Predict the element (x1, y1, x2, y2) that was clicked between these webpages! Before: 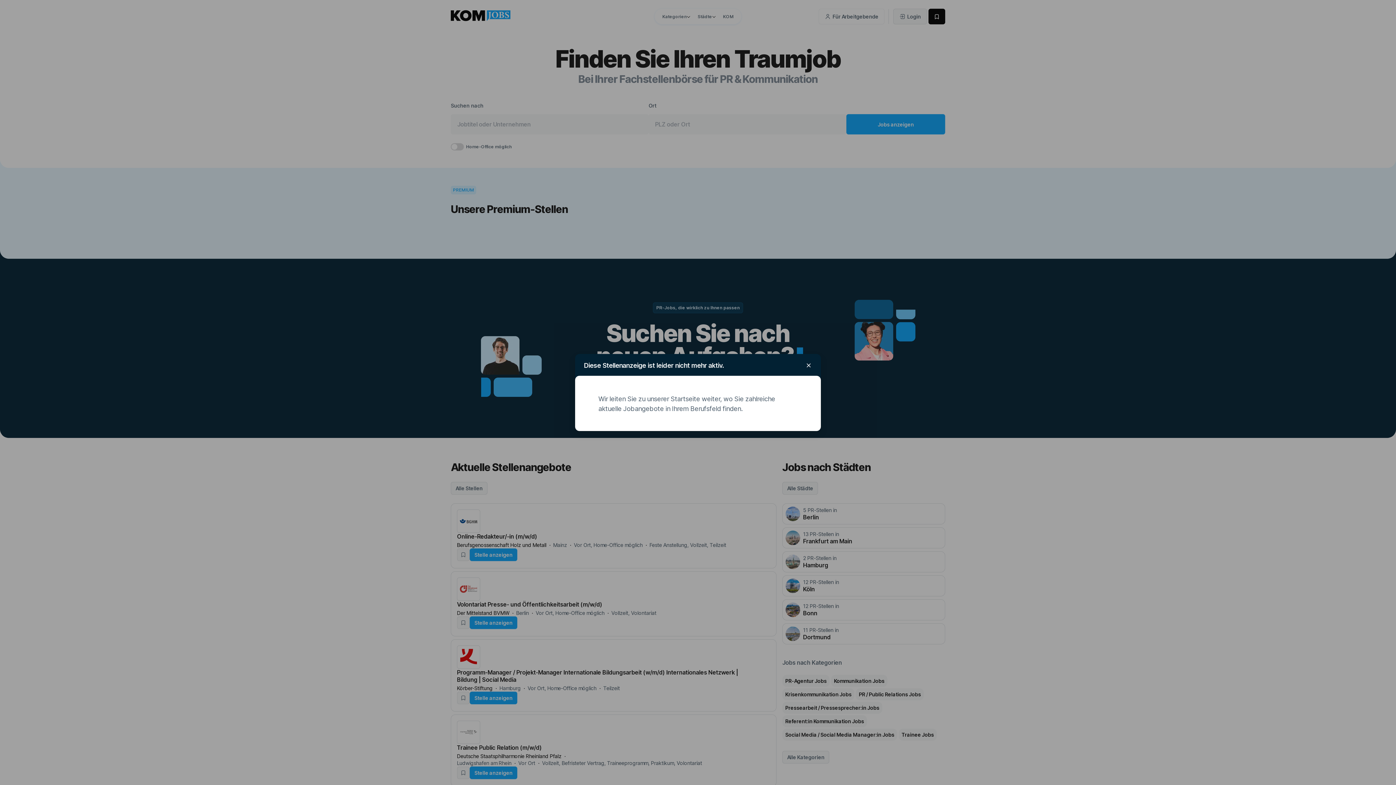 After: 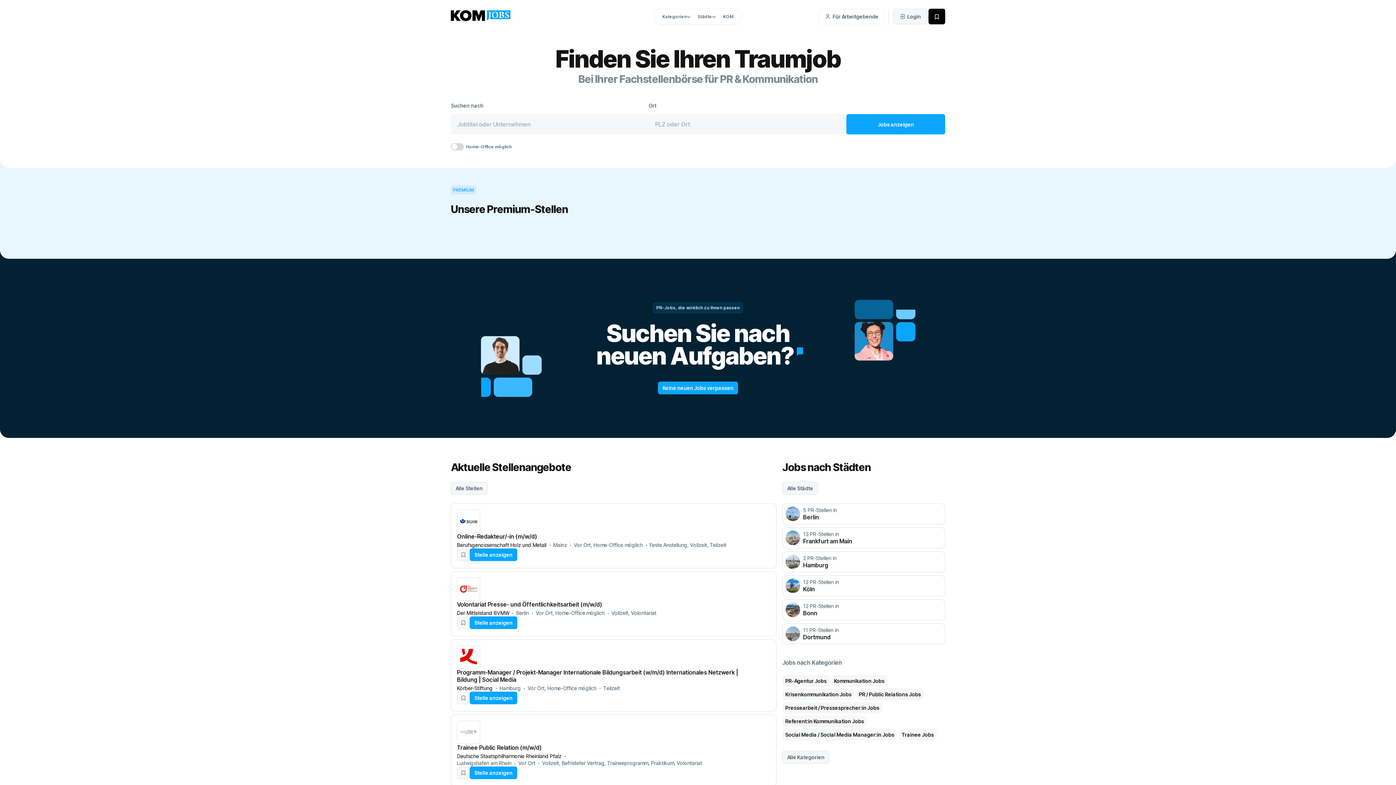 Action: bbox: (803, 360, 814, 371)